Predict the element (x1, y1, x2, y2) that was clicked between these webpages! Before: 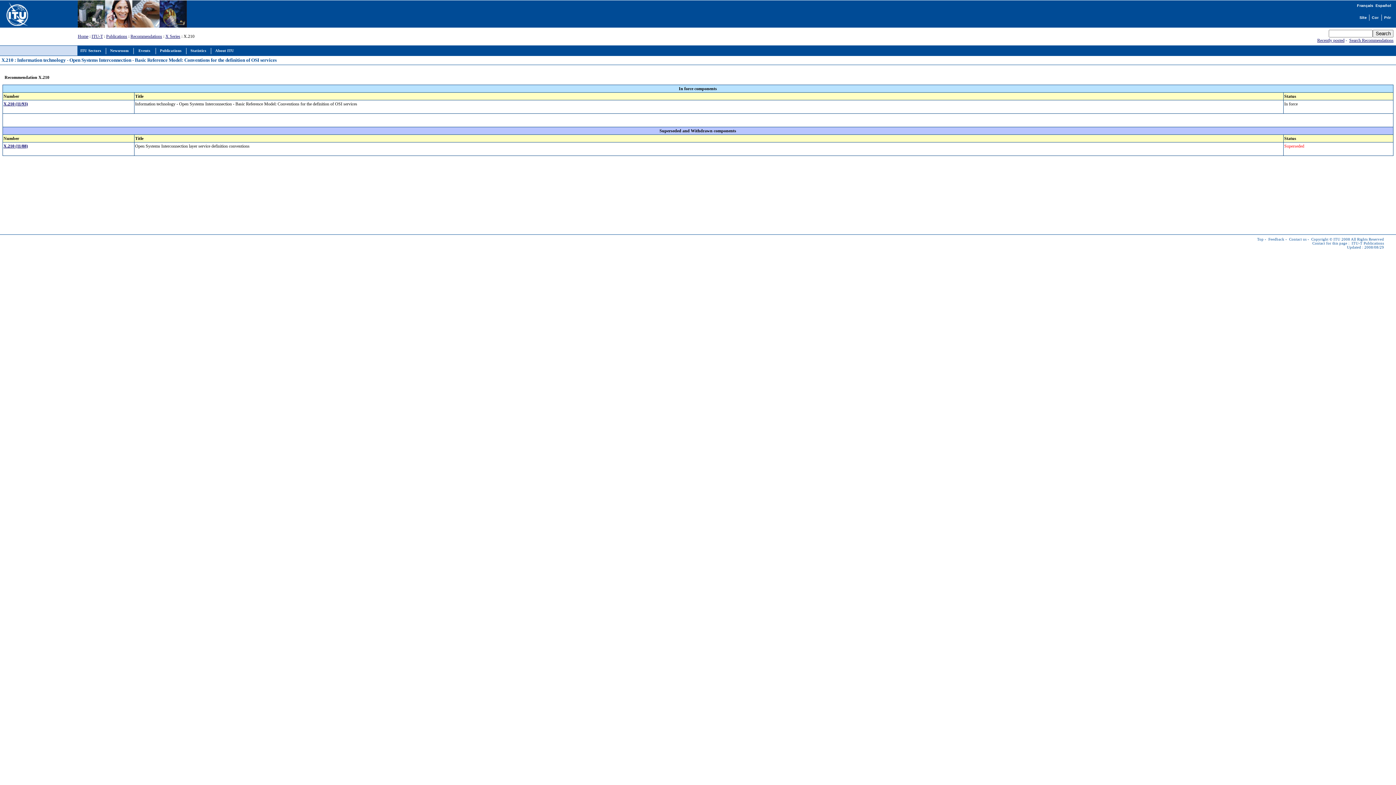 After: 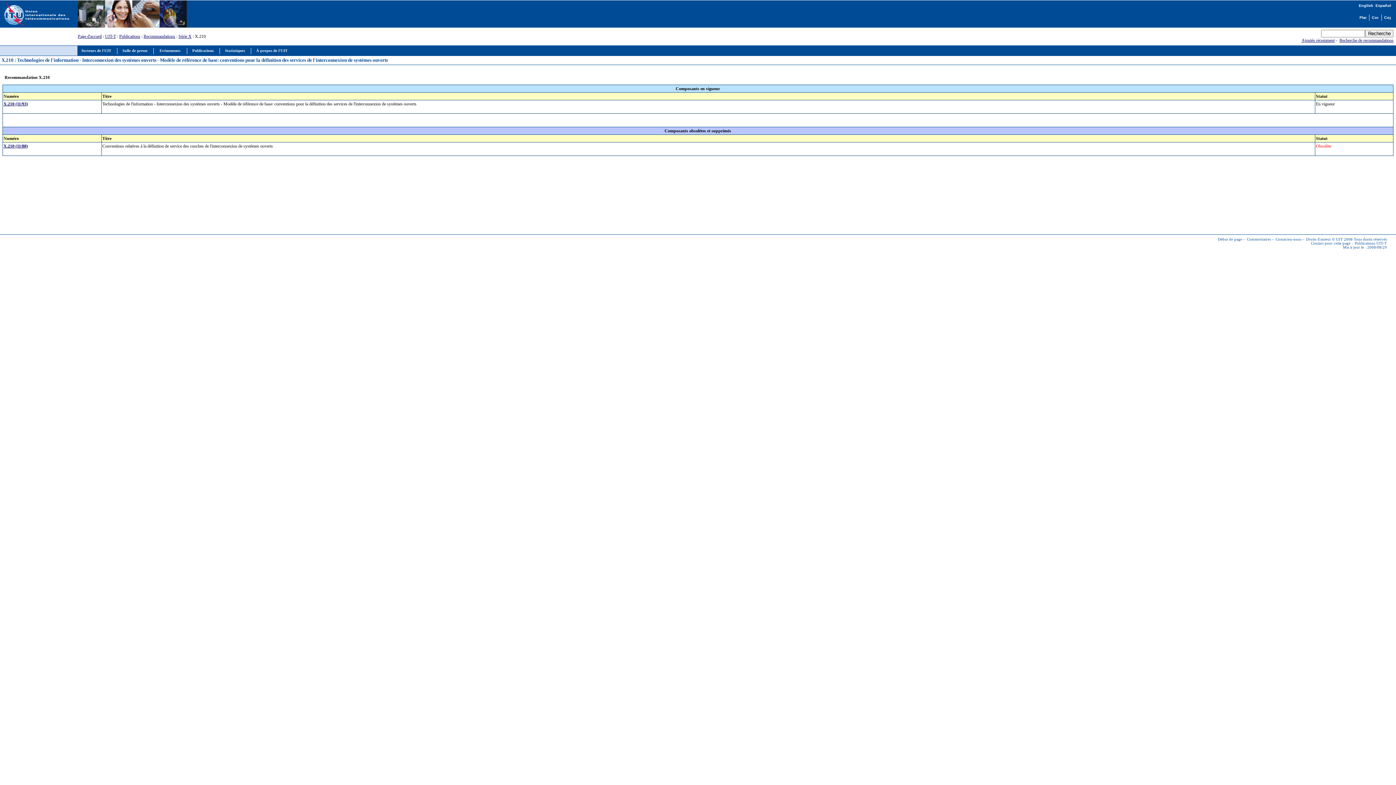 Action: label: Français bbox: (1357, 3, 1373, 7)